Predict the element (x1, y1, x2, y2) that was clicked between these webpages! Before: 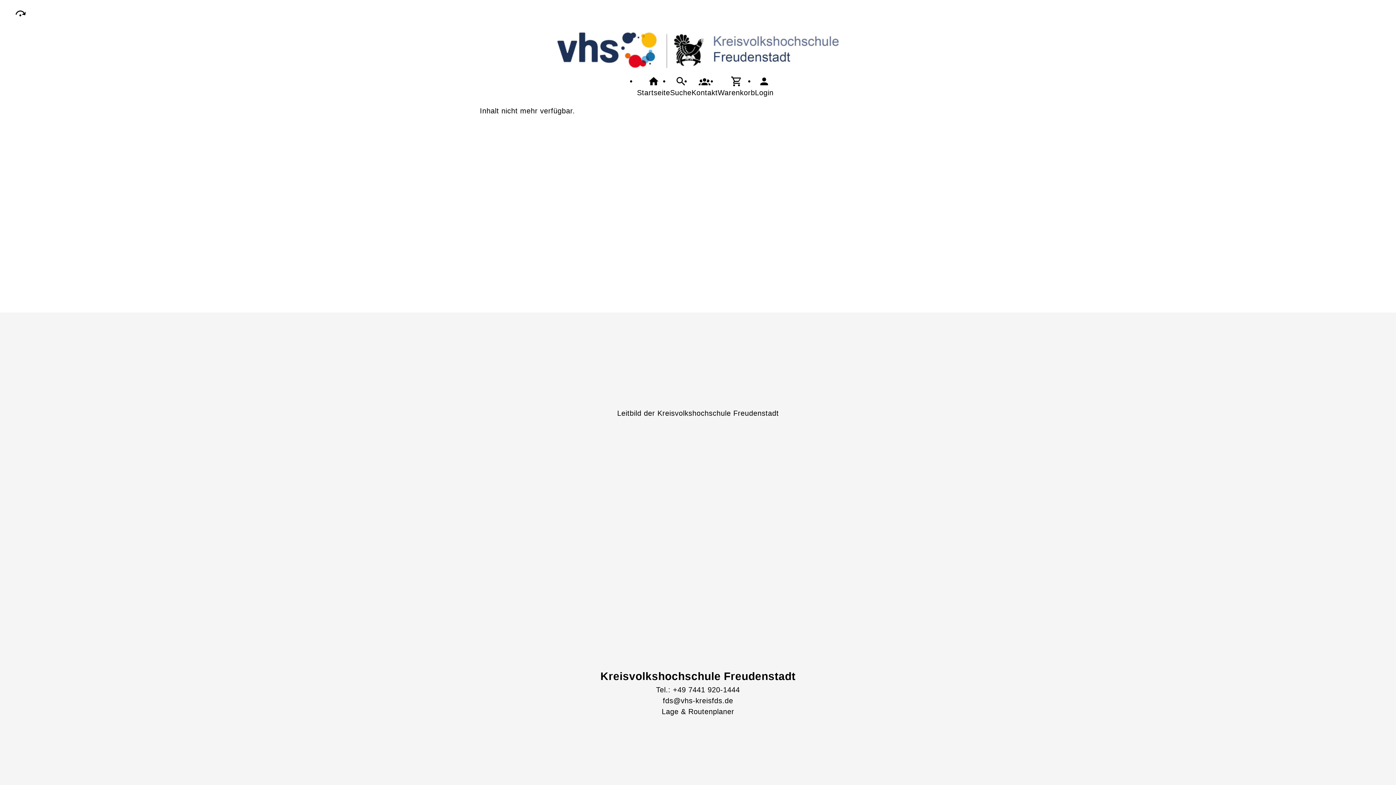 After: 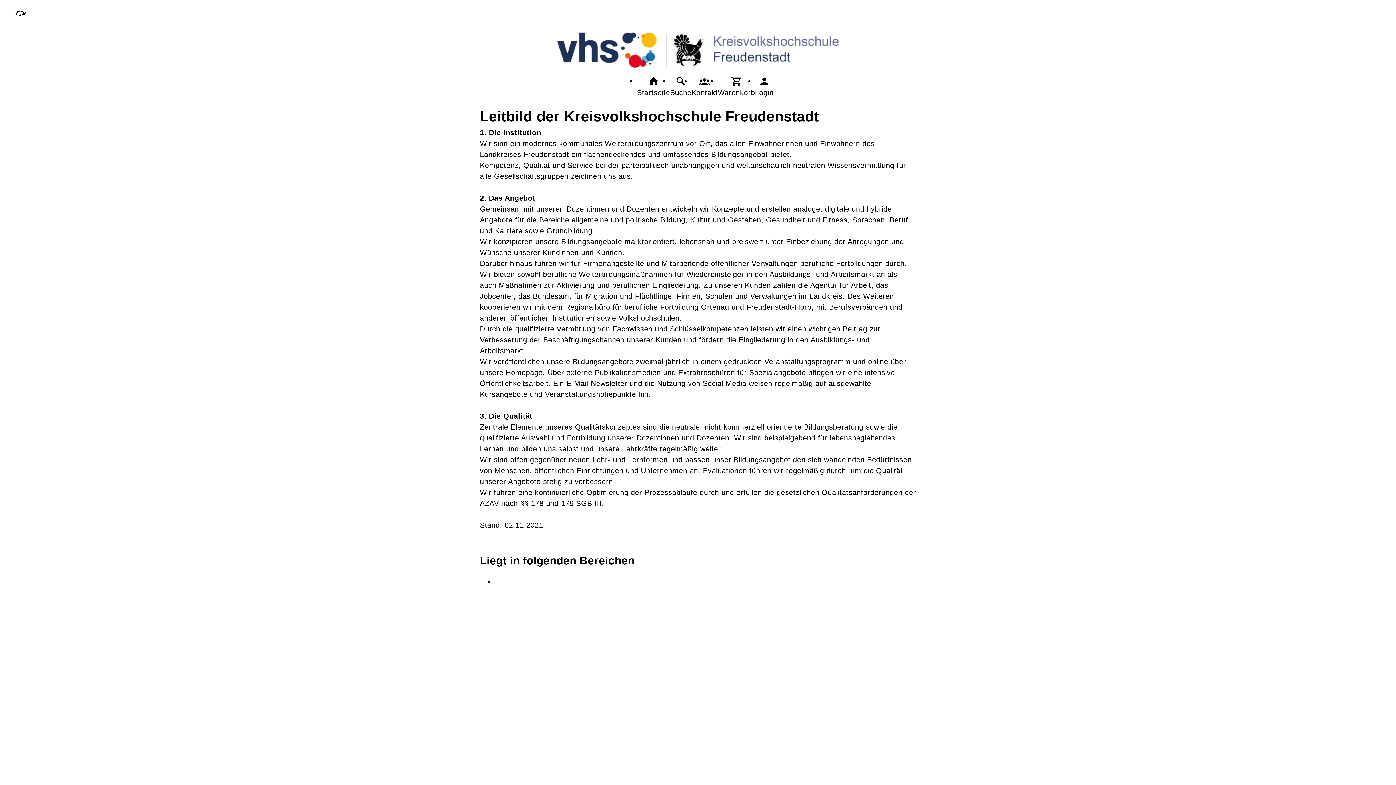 Action: bbox: (617, 408, 779, 418) label: Leitbild der Kreisvolkshochschule Freudenstadt